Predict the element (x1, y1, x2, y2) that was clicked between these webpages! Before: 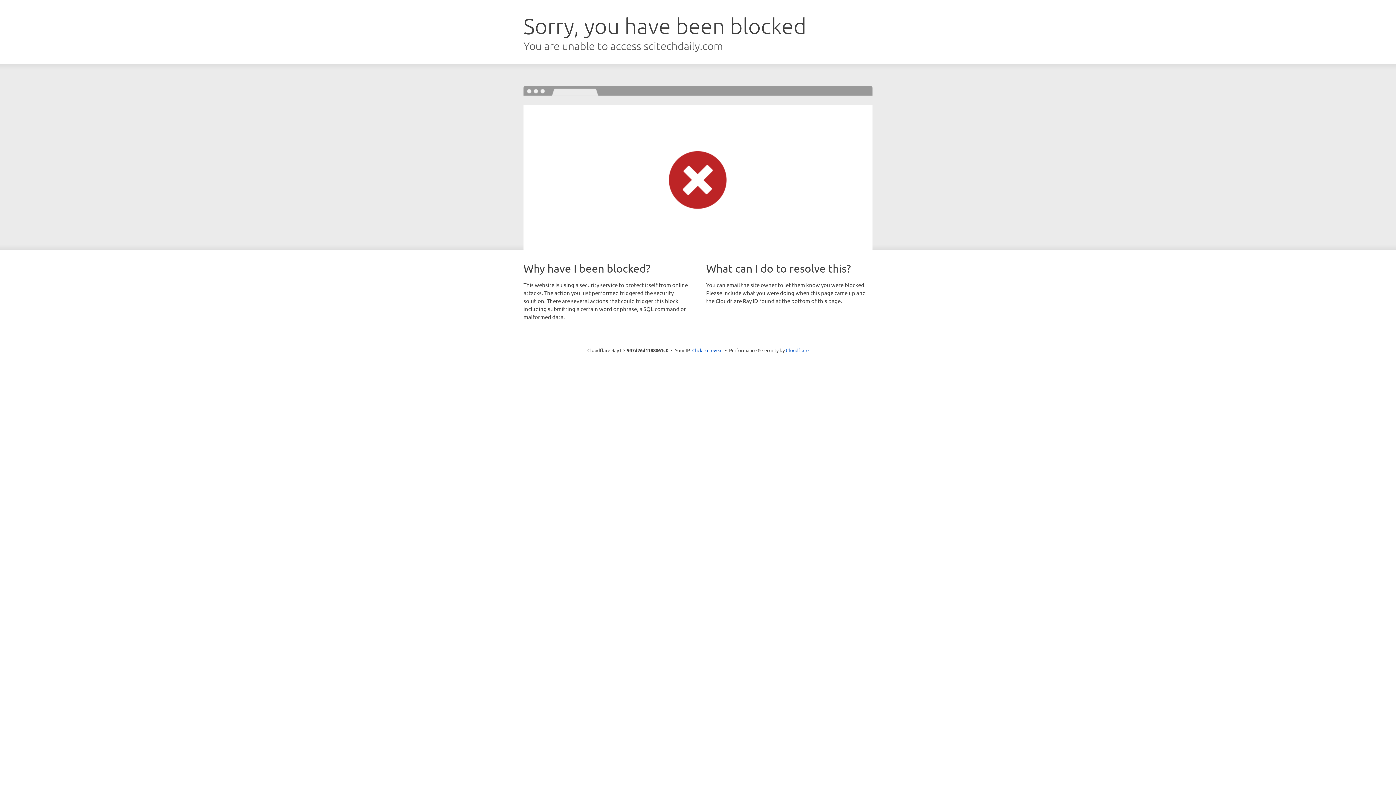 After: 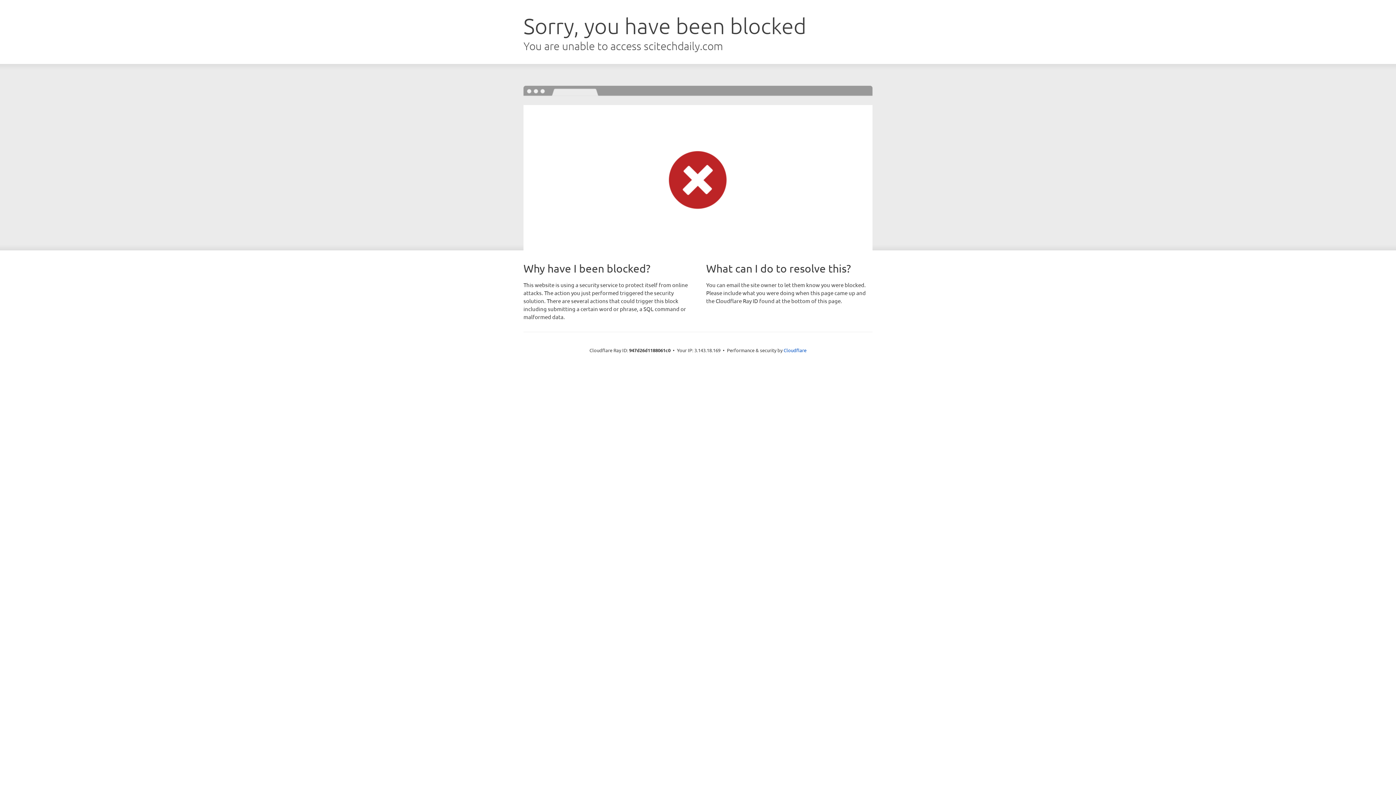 Action: bbox: (692, 346, 722, 353) label: Click to reveal